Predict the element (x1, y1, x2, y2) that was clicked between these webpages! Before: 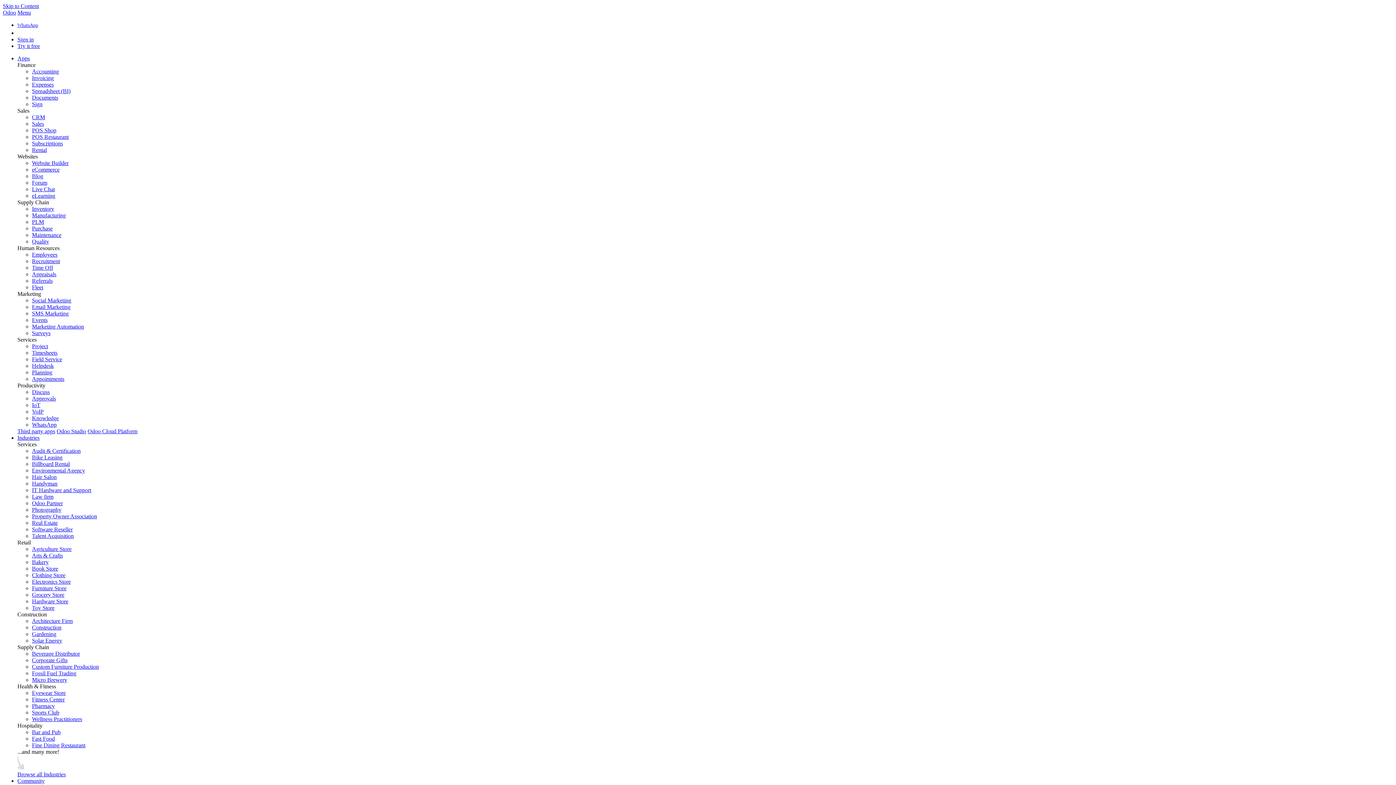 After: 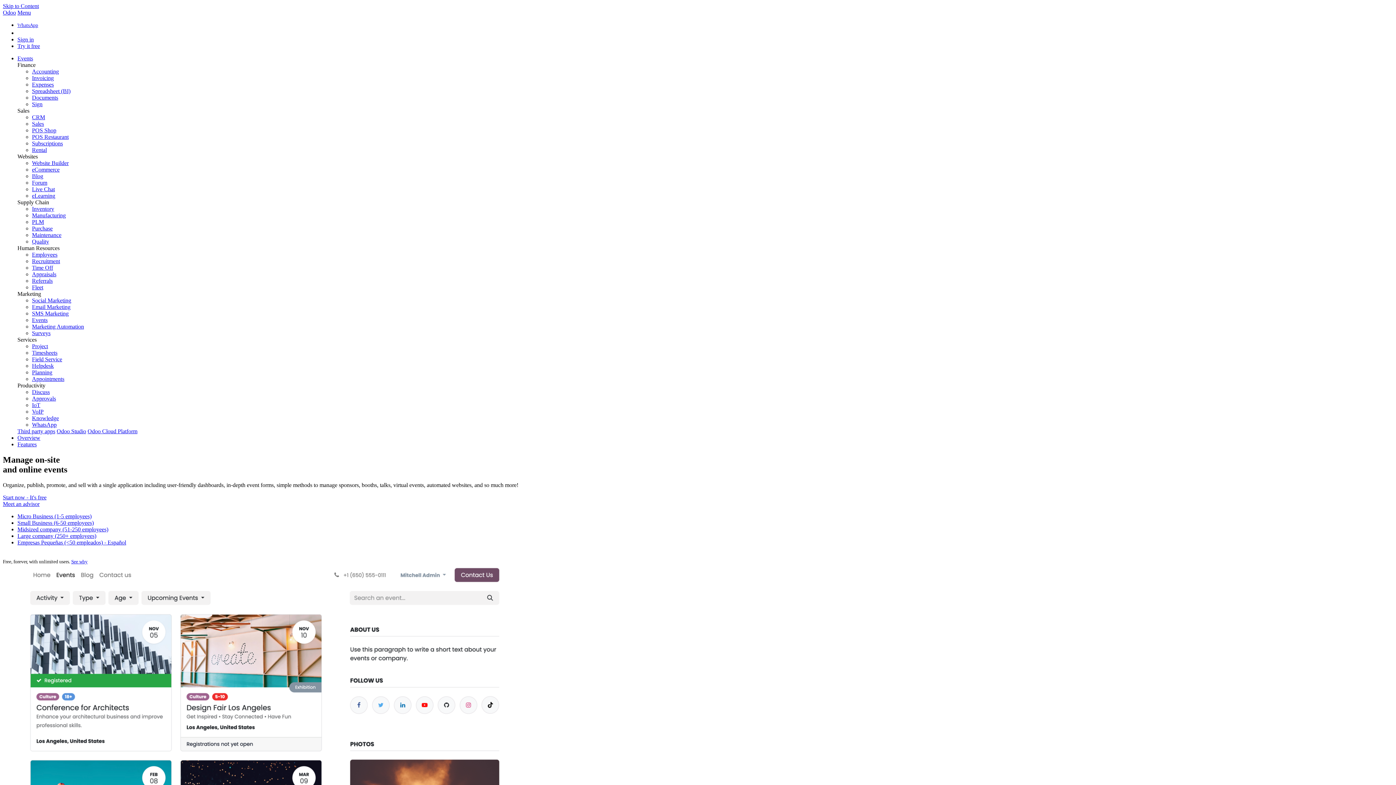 Action: bbox: (32, 317, 47, 323) label: Events